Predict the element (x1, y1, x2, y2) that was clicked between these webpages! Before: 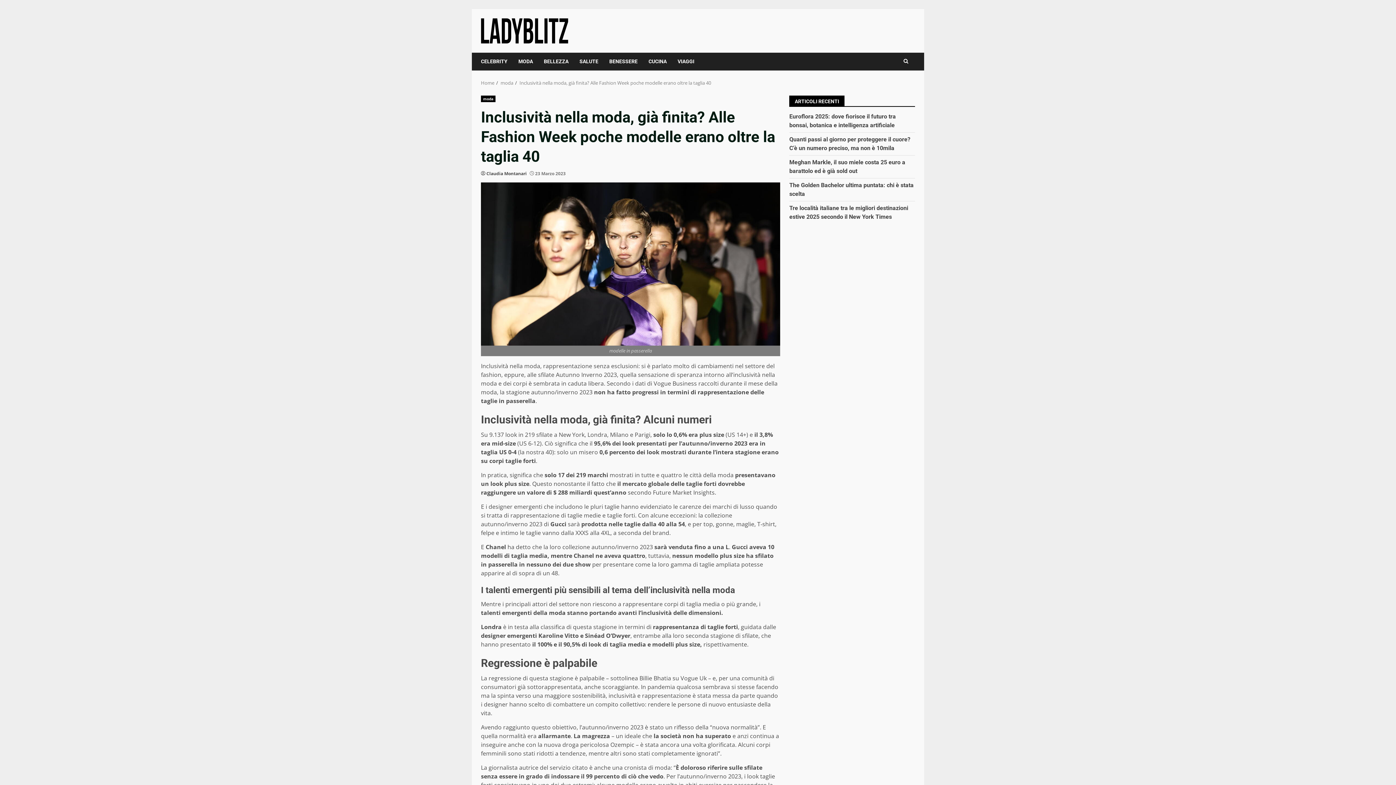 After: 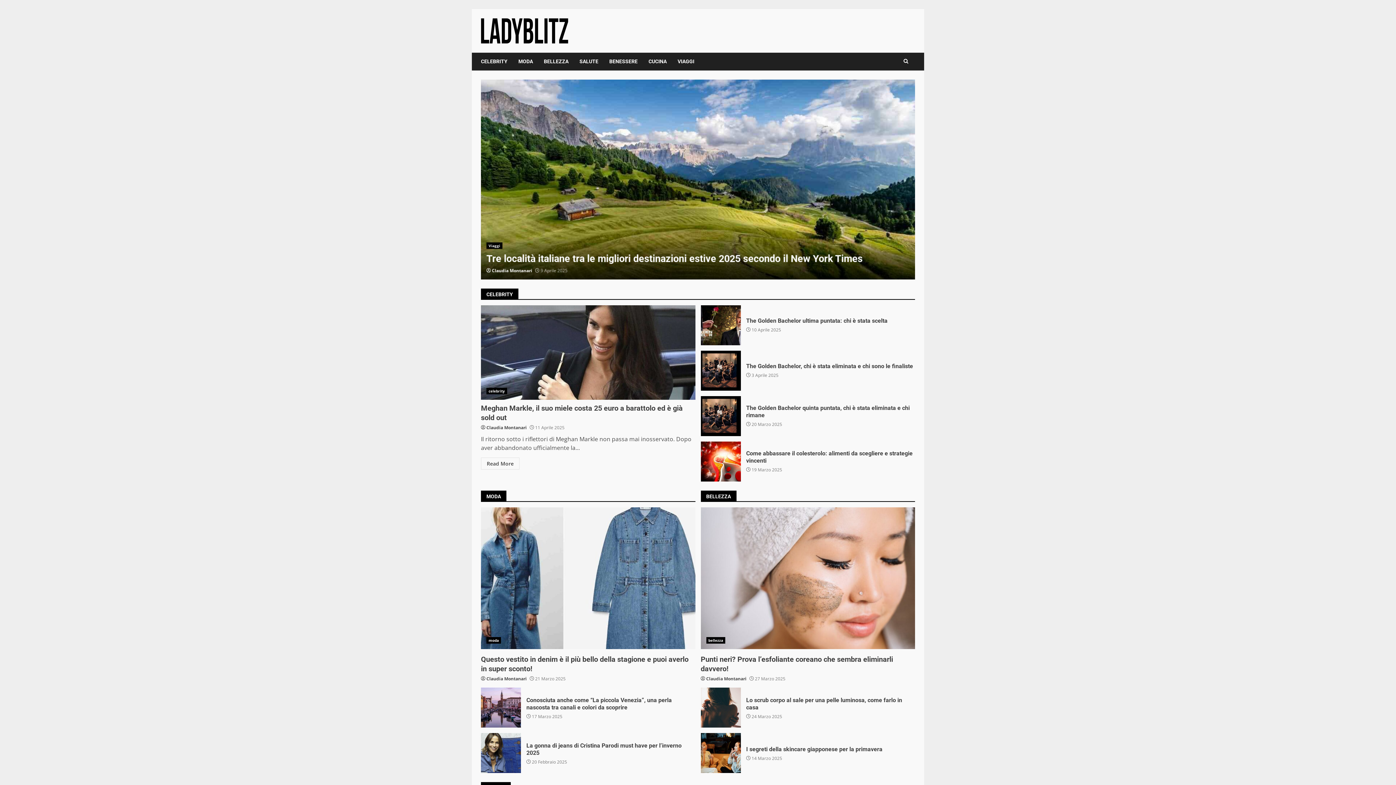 Action: bbox: (481, 79, 494, 86) label: Home